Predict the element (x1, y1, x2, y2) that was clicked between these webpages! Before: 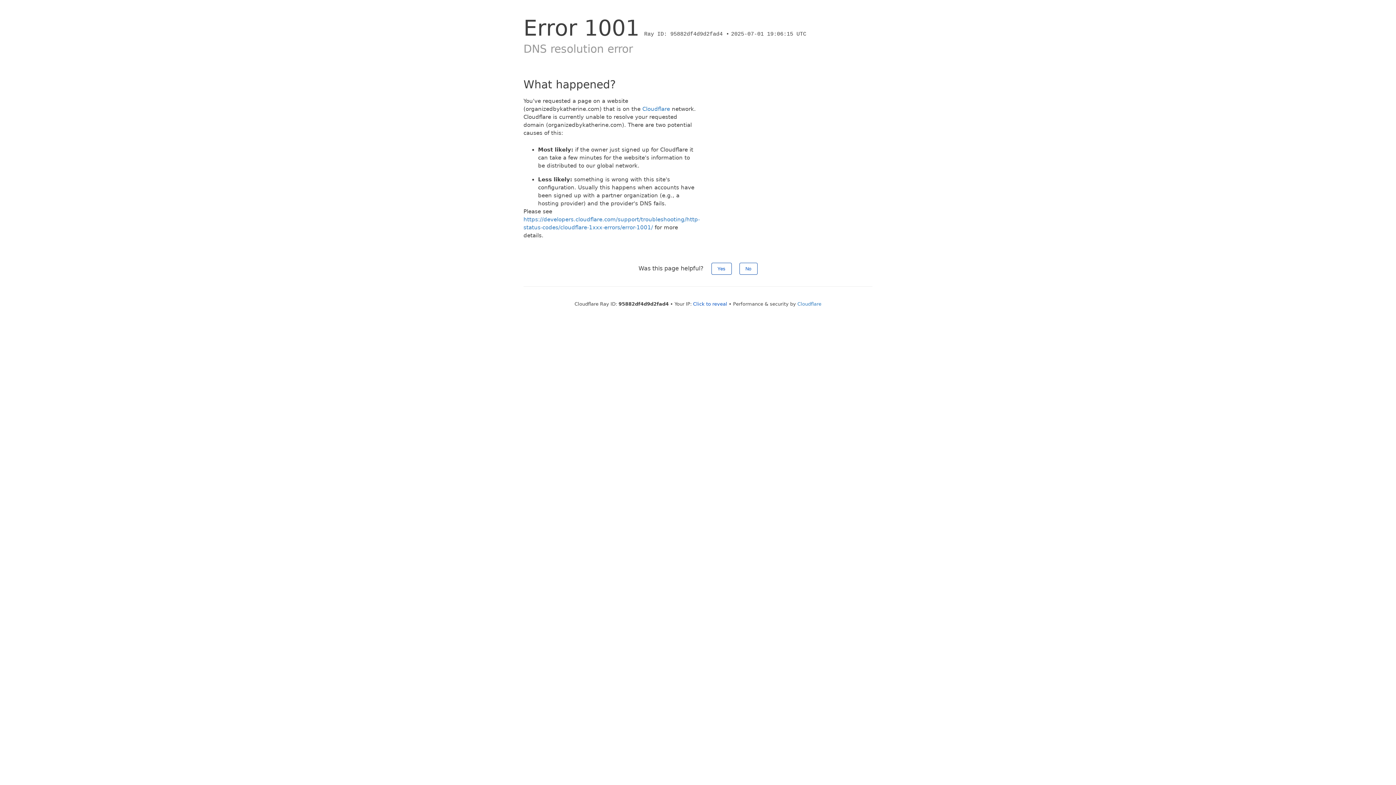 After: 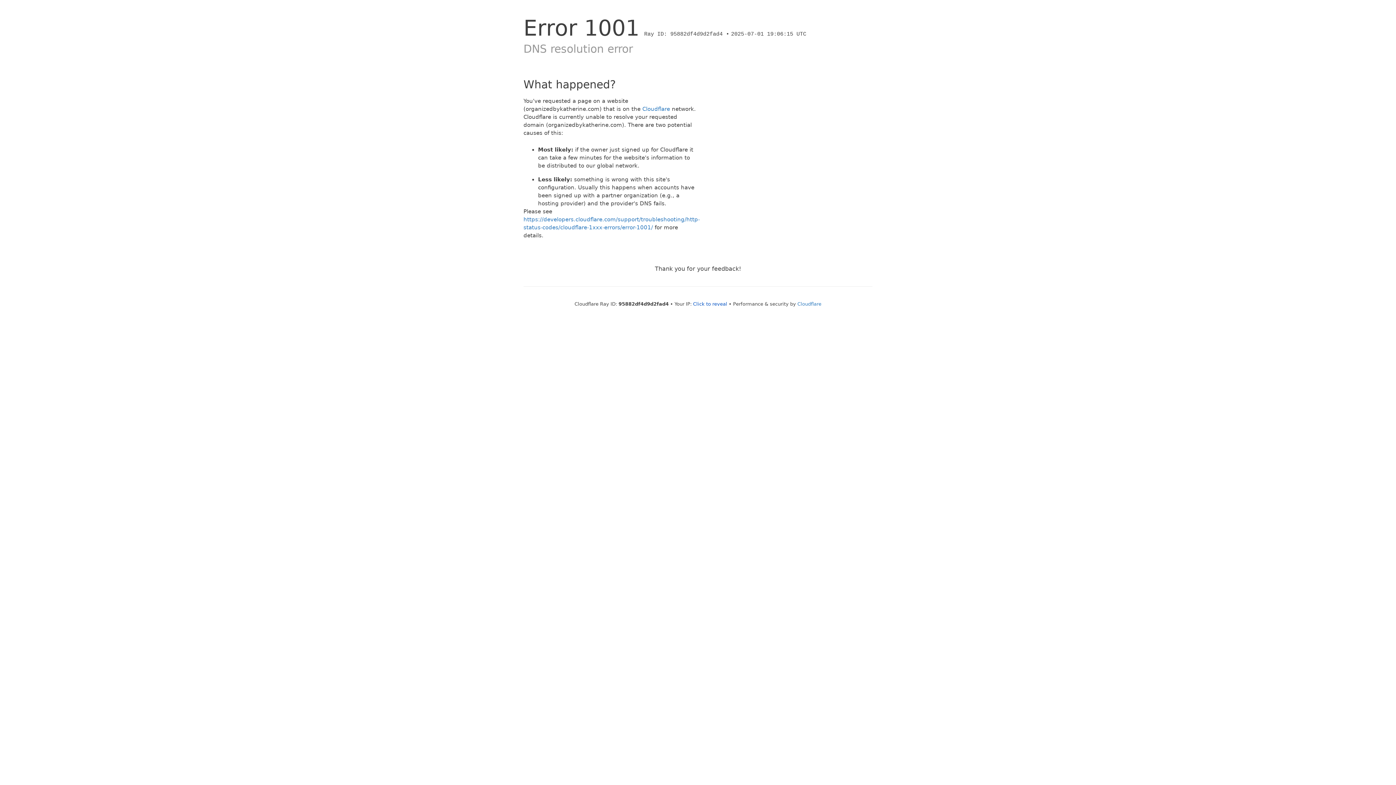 Action: bbox: (739, 262, 757, 274) label: No